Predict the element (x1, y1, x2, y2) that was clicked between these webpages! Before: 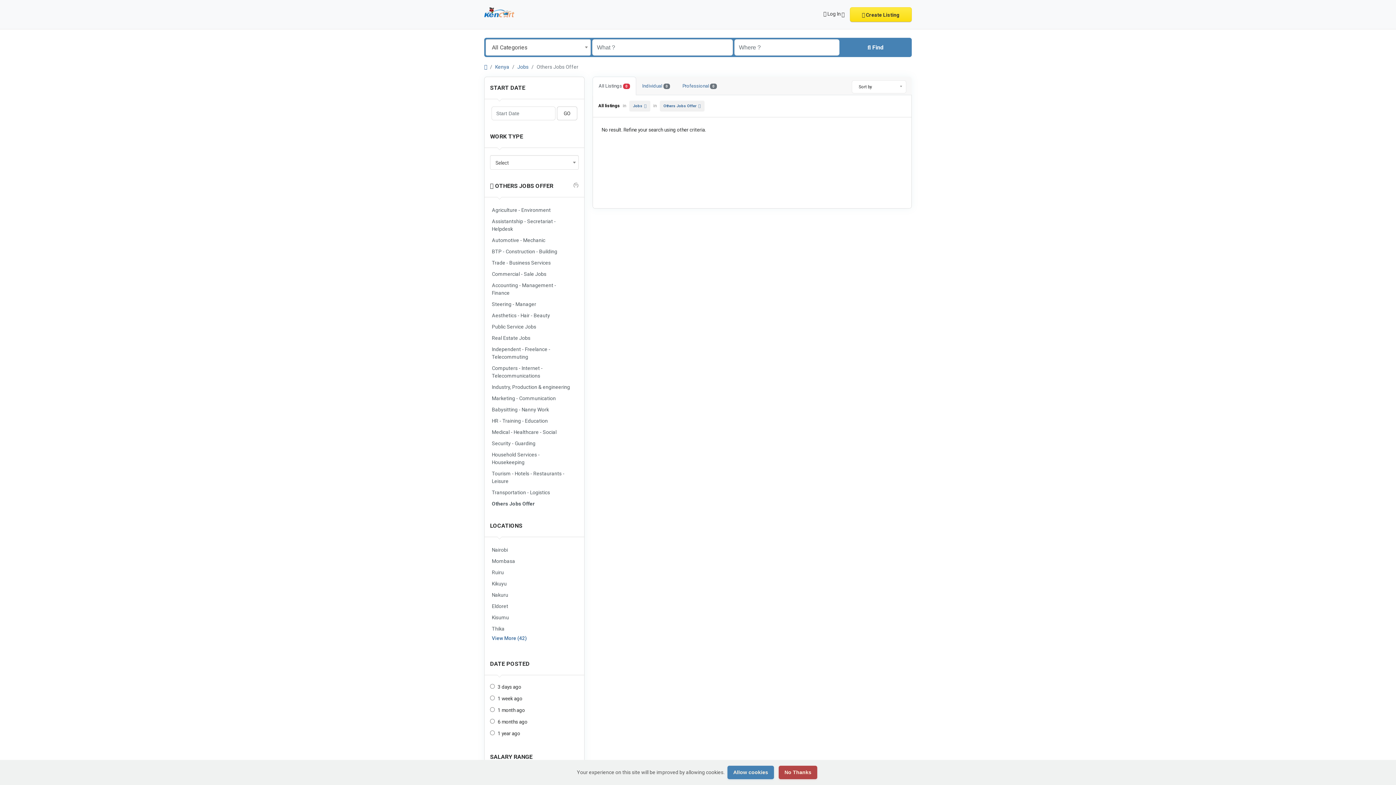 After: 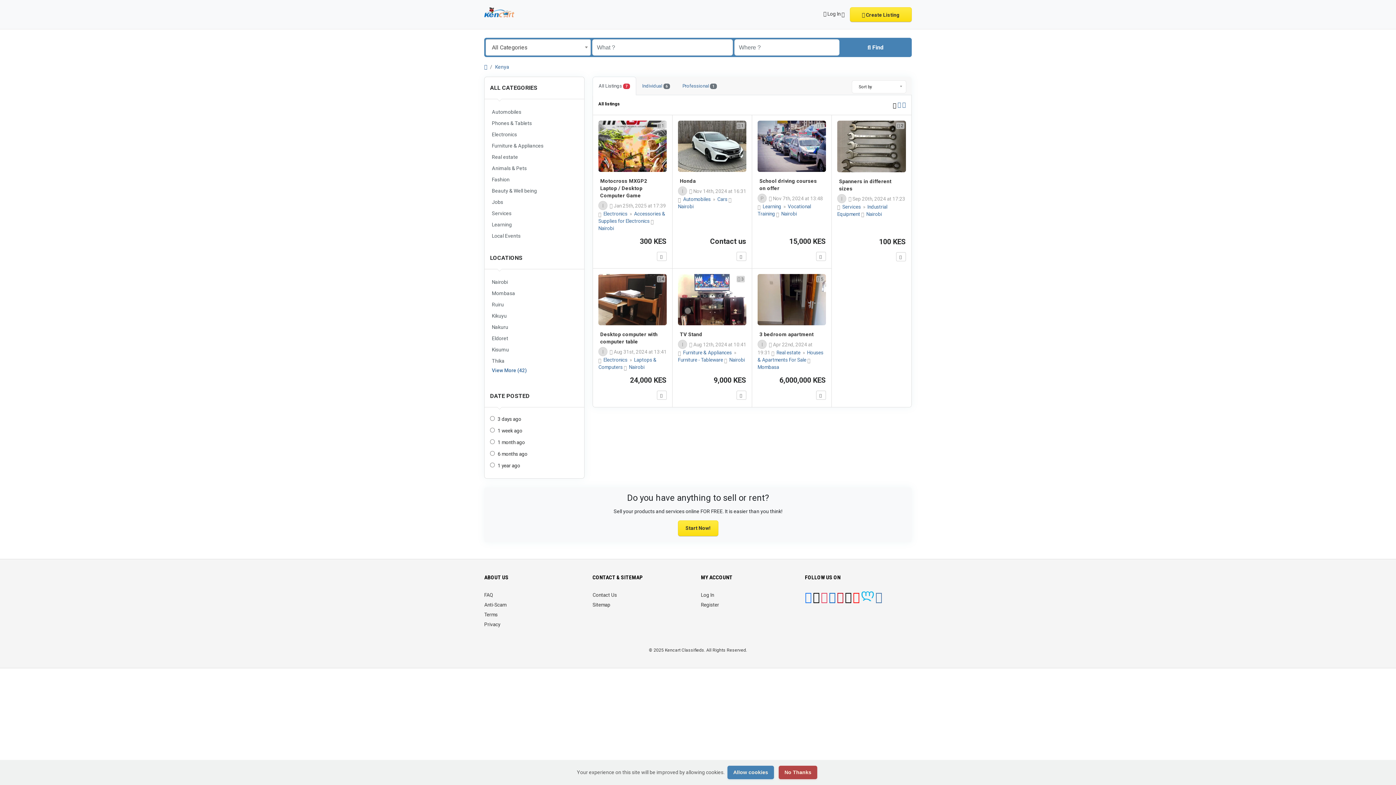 Action: label: All listings bbox: (598, 103, 620, 108)